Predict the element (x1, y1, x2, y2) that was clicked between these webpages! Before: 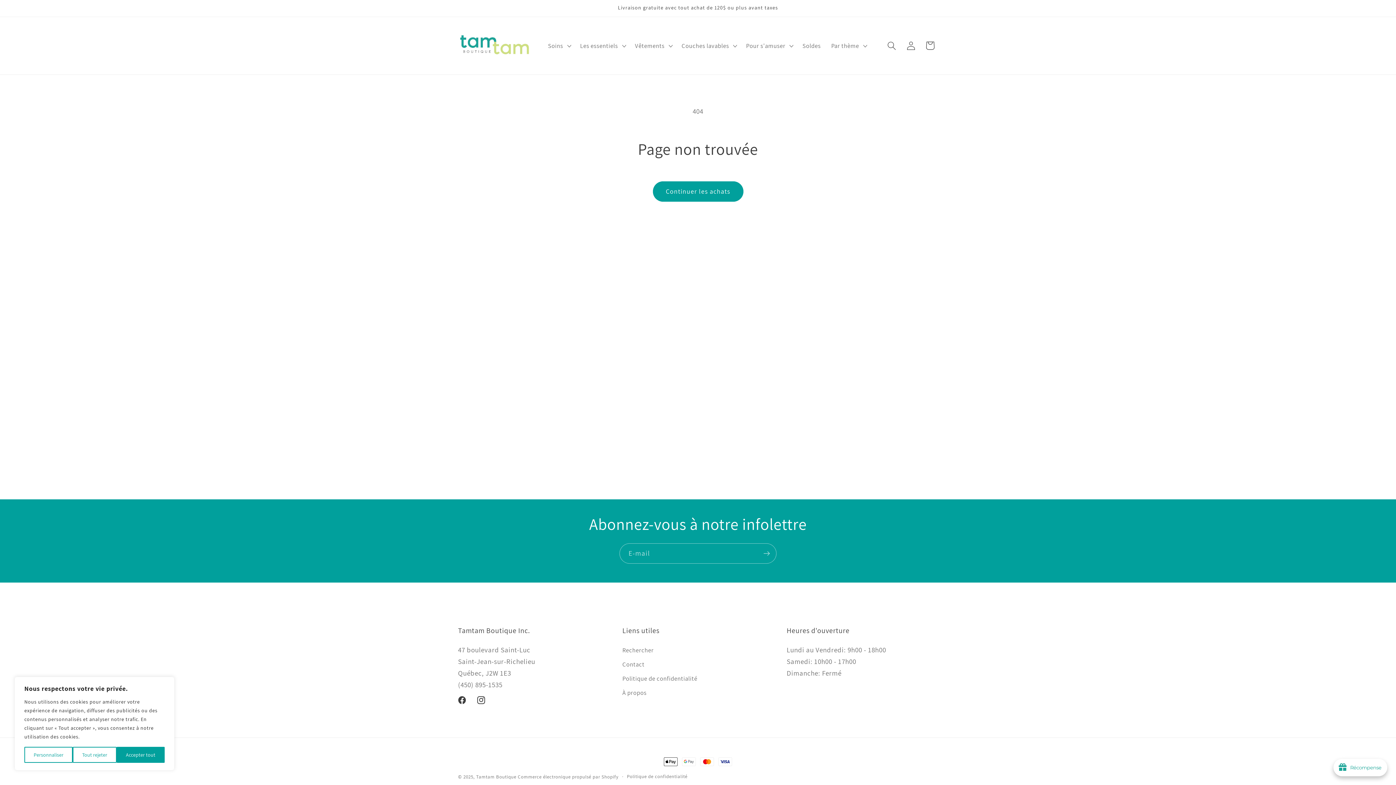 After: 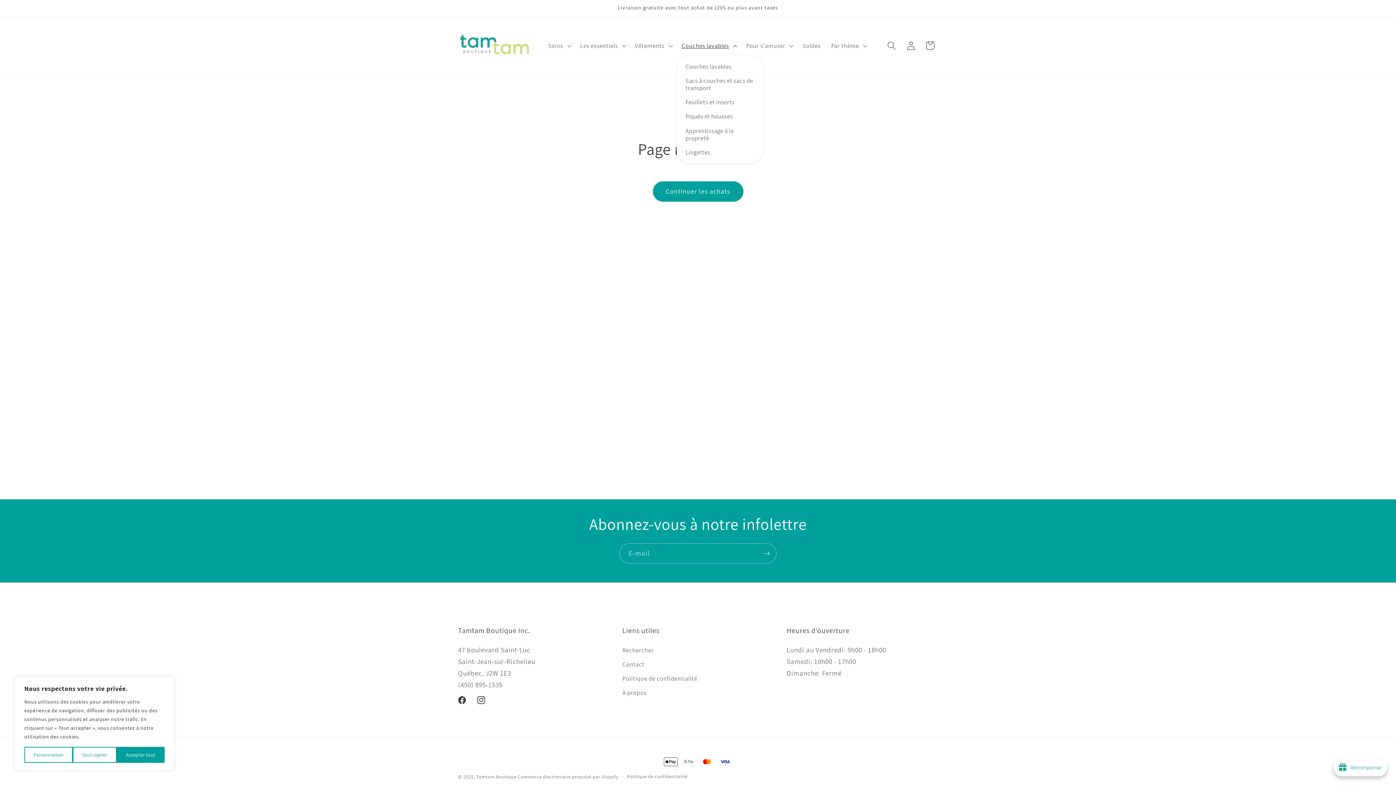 Action: bbox: (676, 36, 741, 54) label: Couches lavables